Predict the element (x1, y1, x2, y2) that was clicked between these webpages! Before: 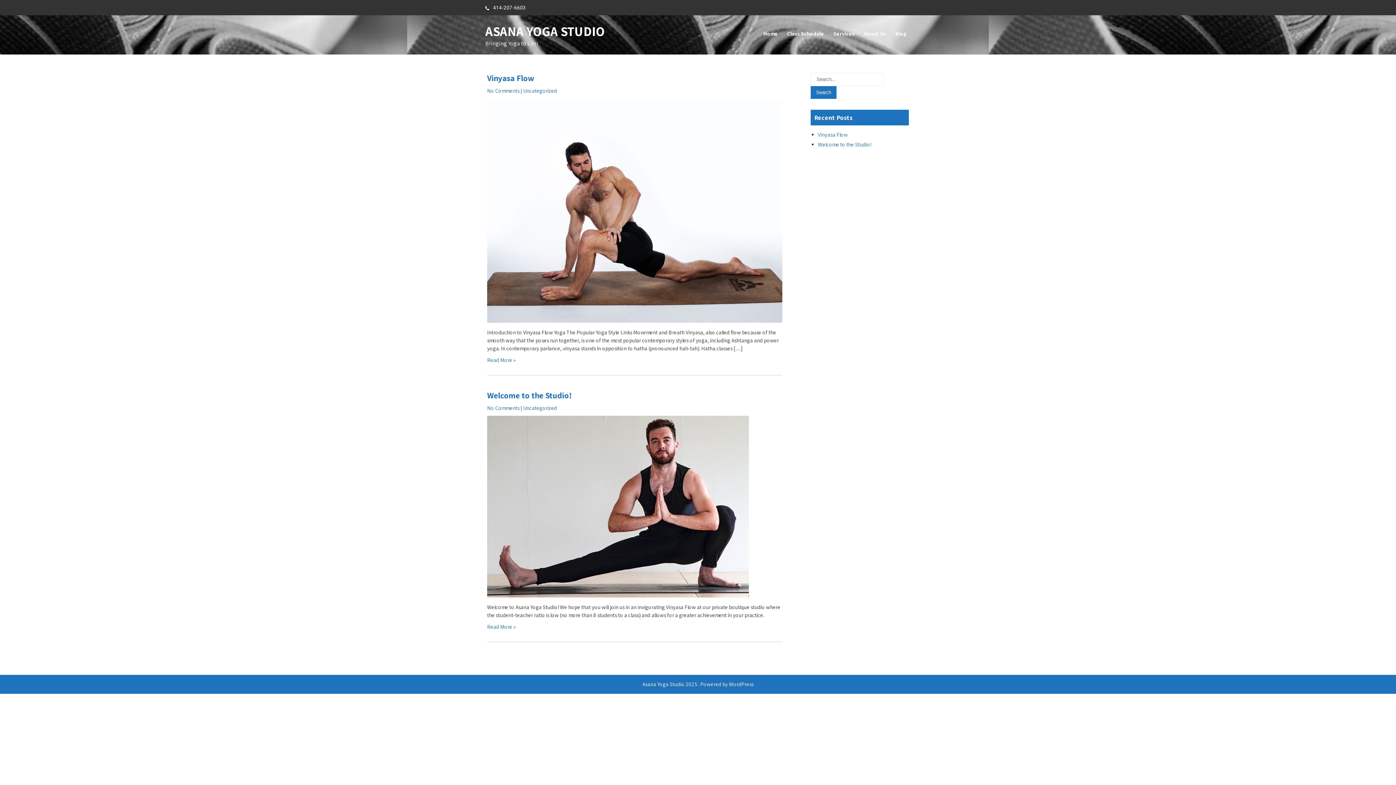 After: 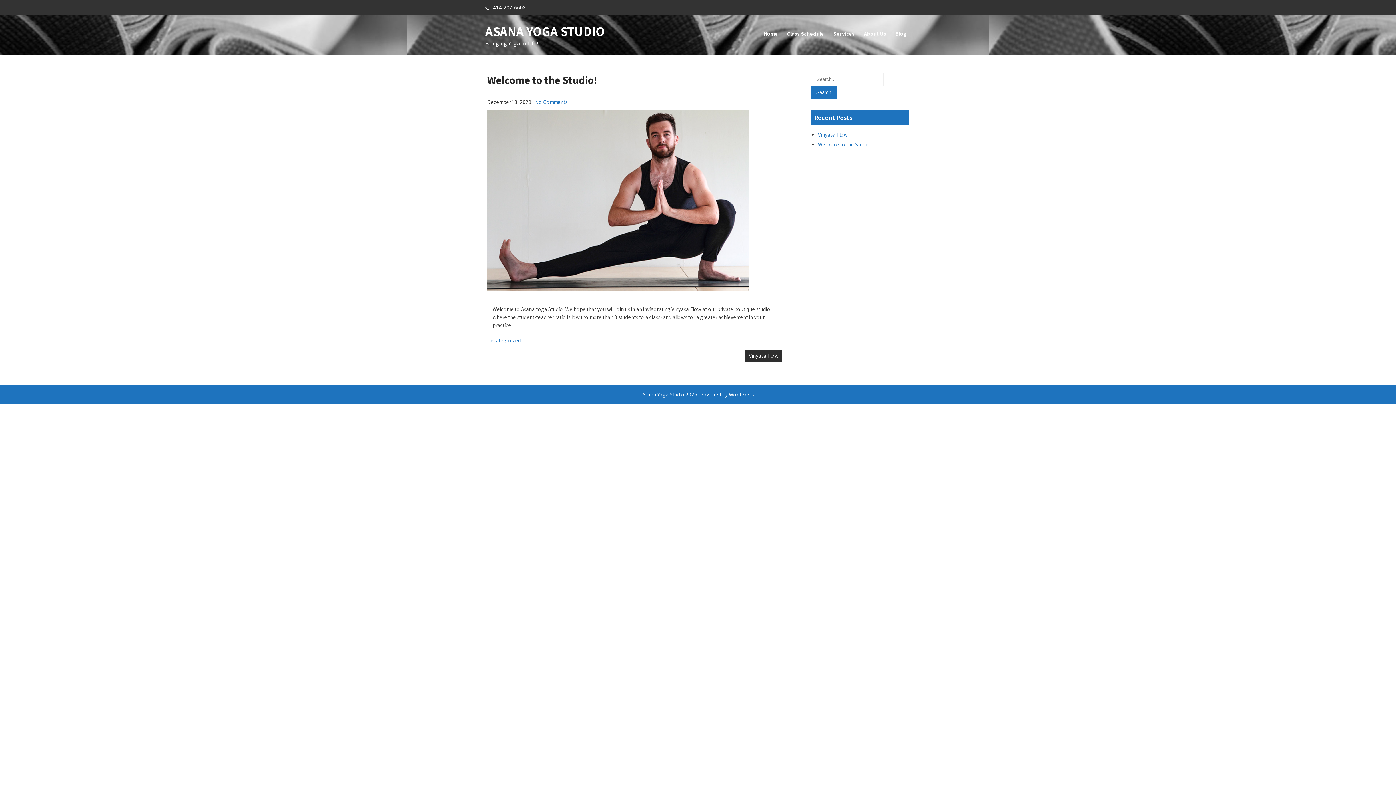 Action: label: Welcome to the Studio! bbox: (818, 141, 871, 148)